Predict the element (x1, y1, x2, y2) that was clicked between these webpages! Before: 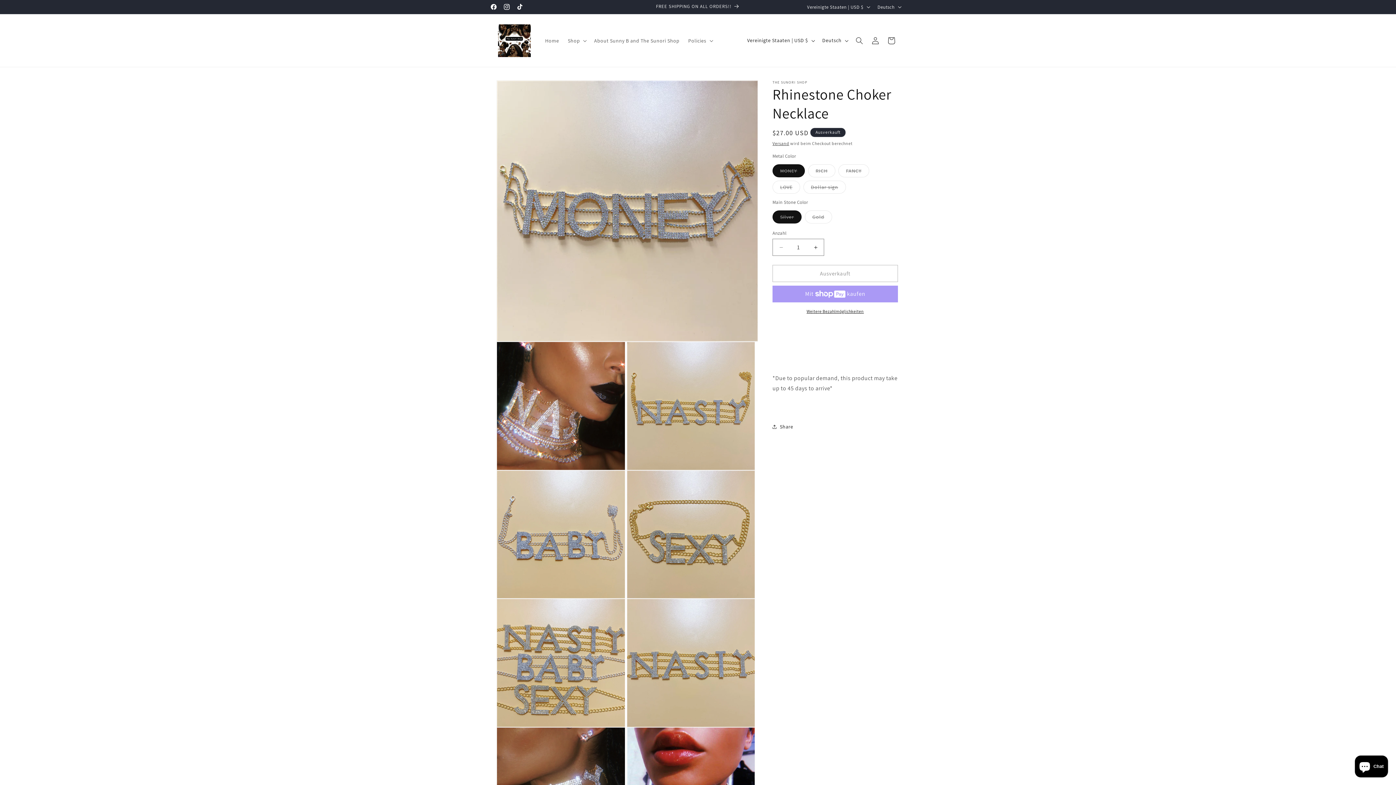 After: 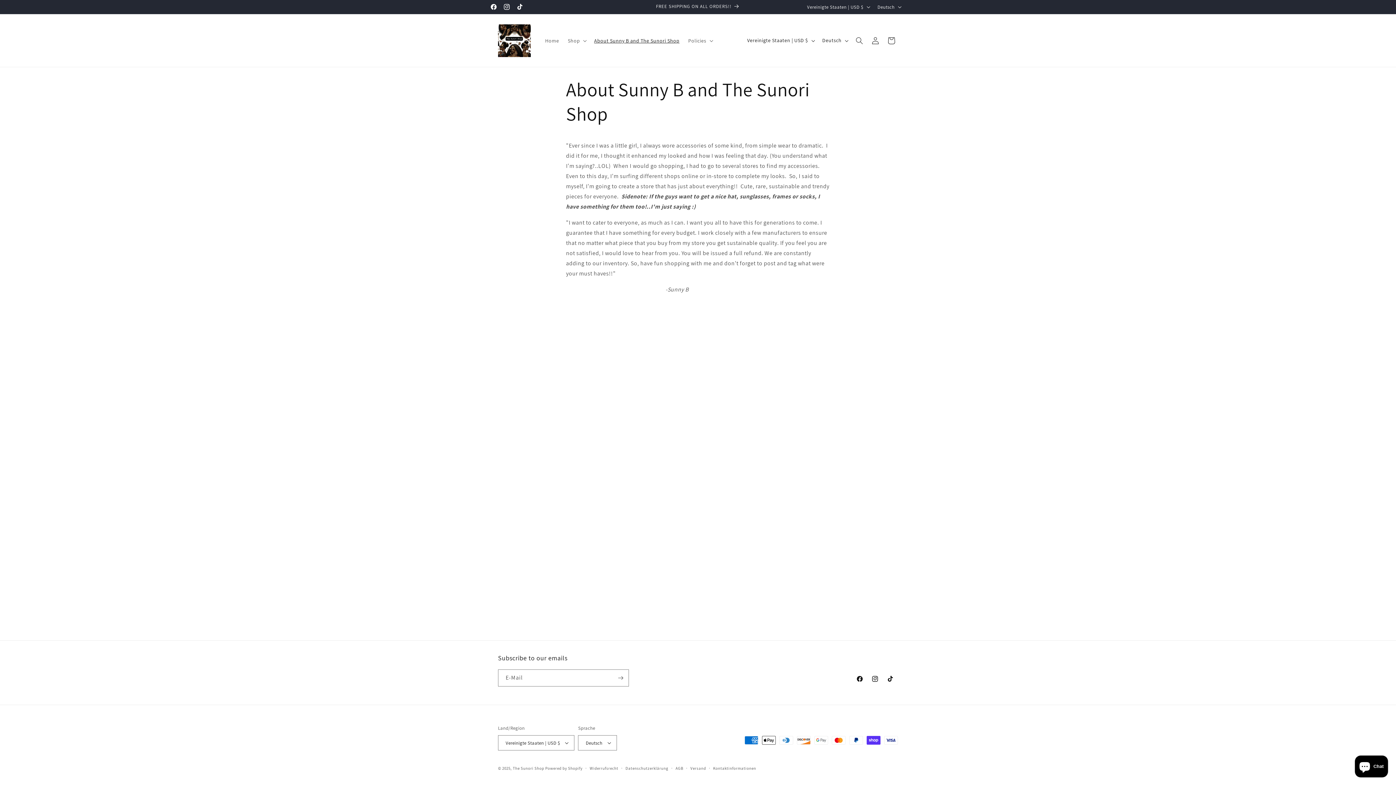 Action: label: About Sunny B and The Sunori Shop bbox: (589, 32, 684, 48)